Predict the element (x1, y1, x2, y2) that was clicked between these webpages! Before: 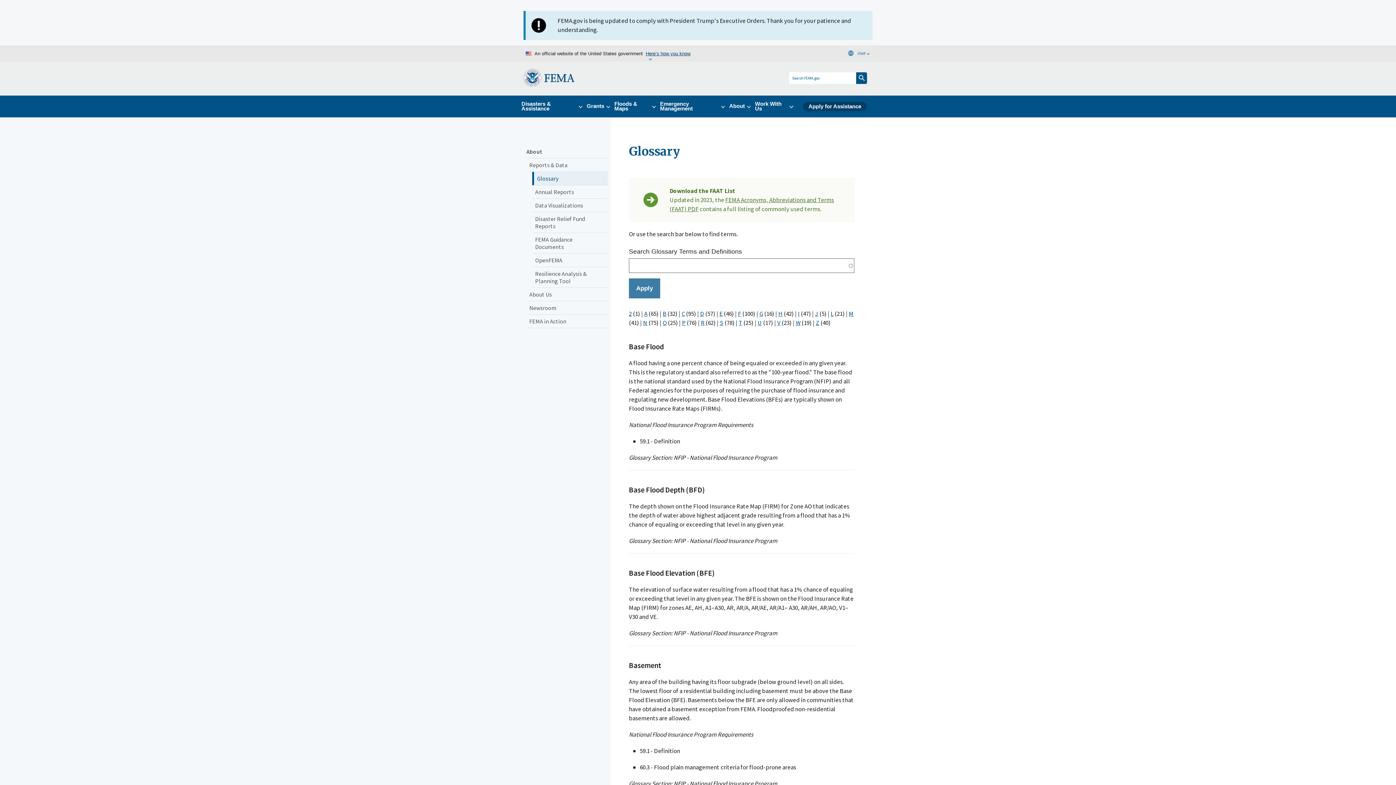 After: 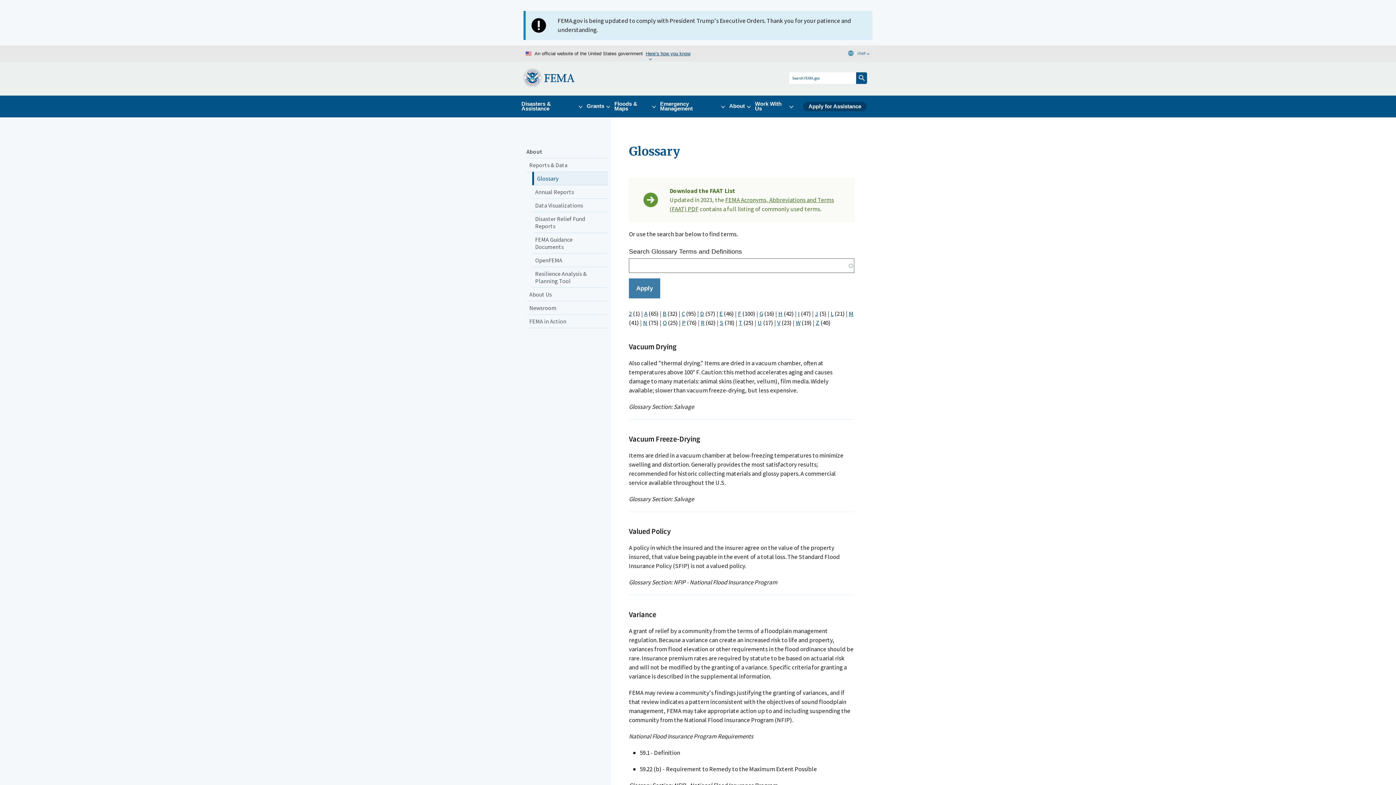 Action: bbox: (777, 318, 780, 326) label: V